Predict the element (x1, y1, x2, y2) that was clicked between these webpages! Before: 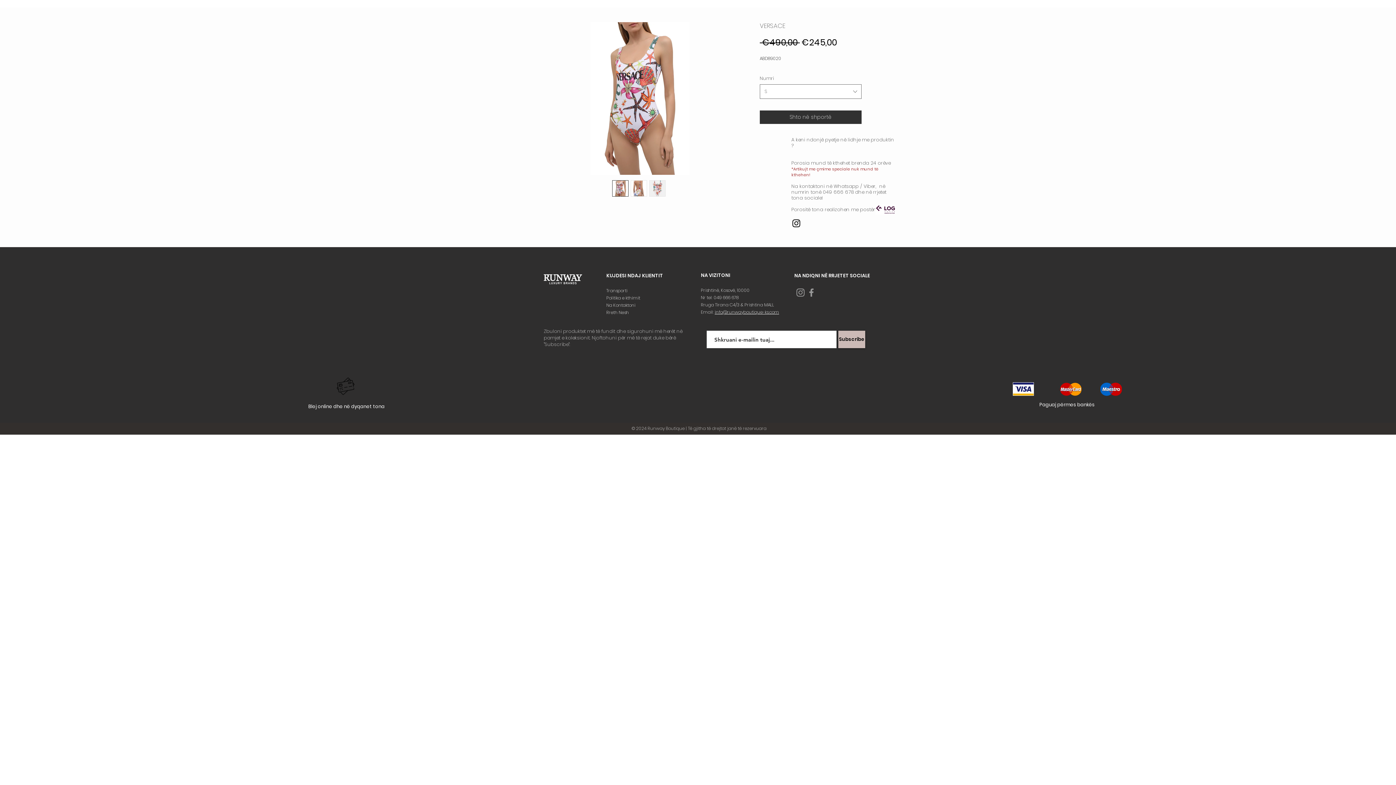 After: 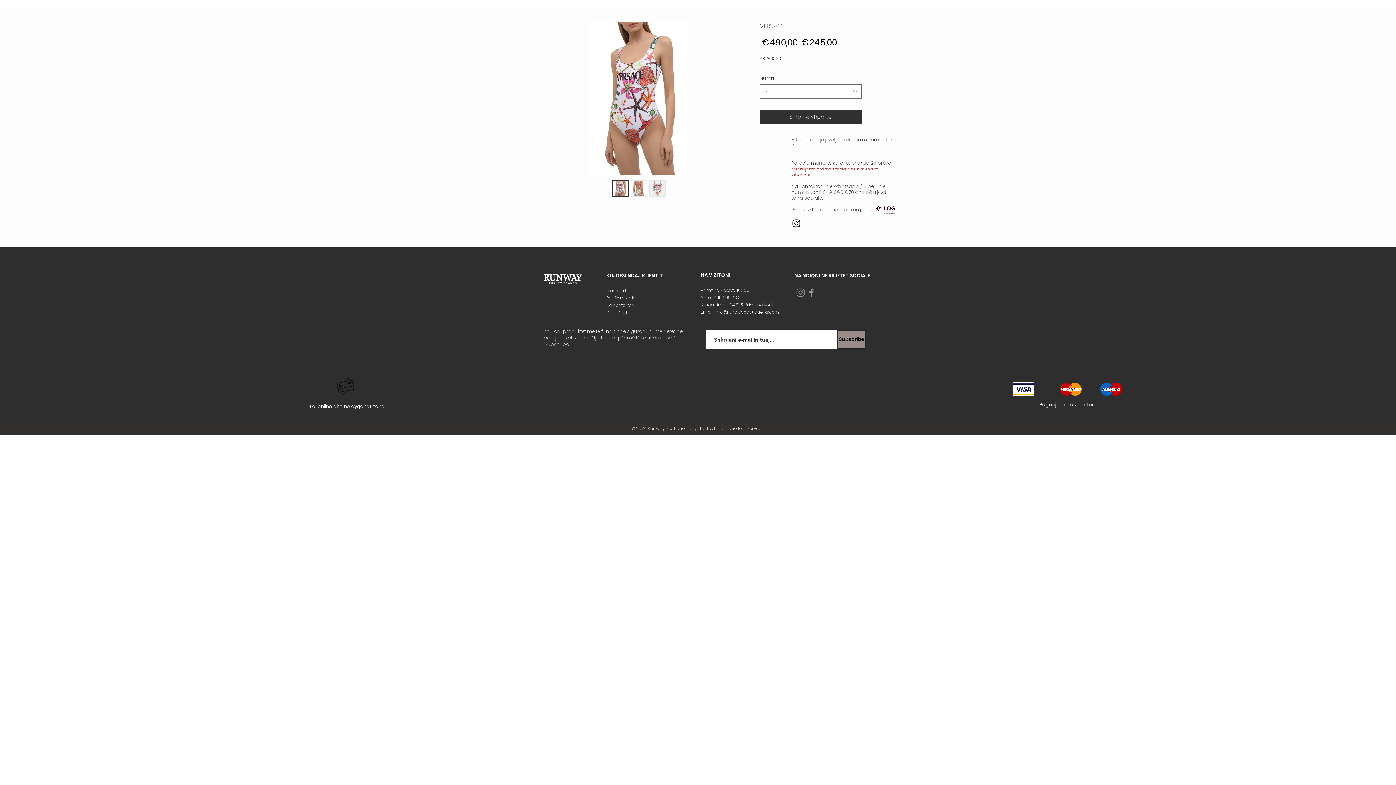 Action: label: Subscribe bbox: (838, 330, 865, 348)